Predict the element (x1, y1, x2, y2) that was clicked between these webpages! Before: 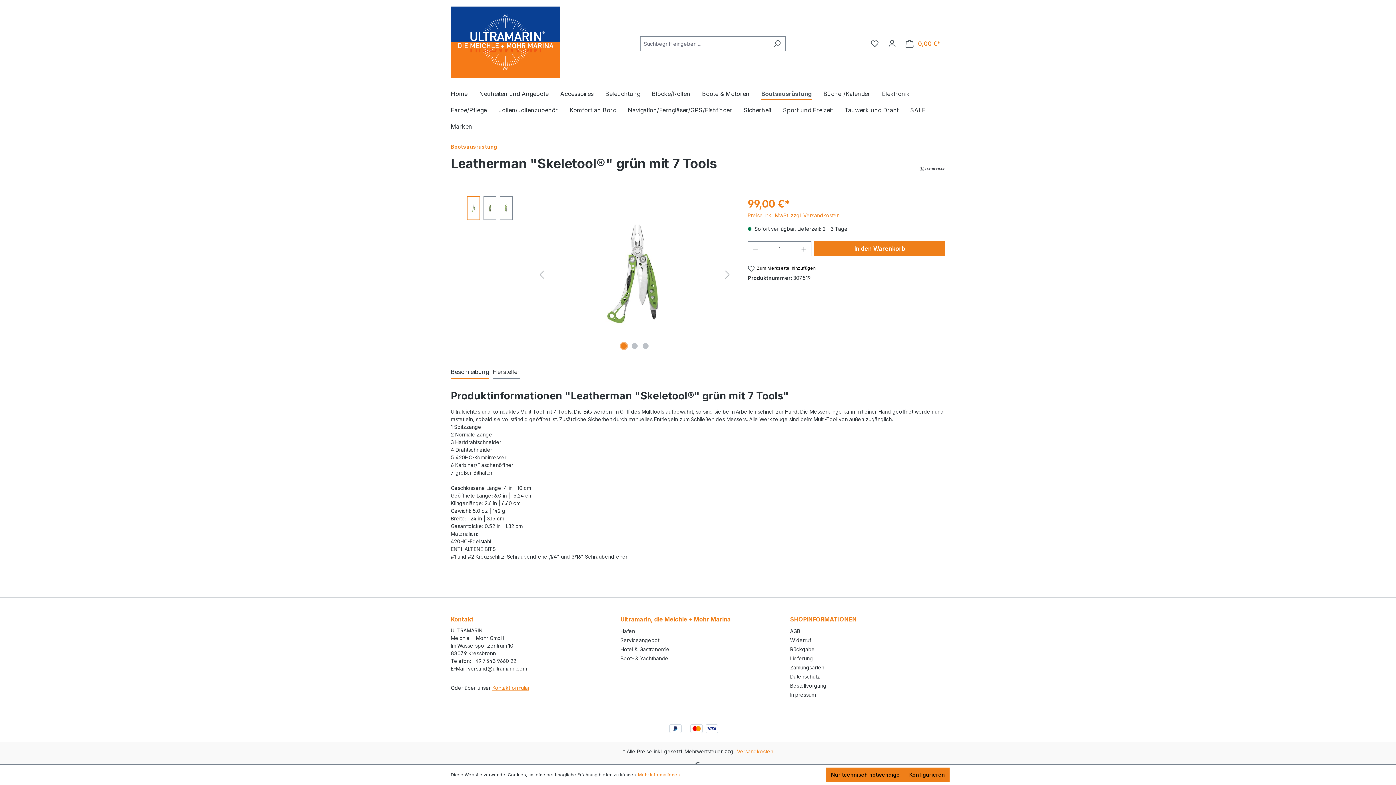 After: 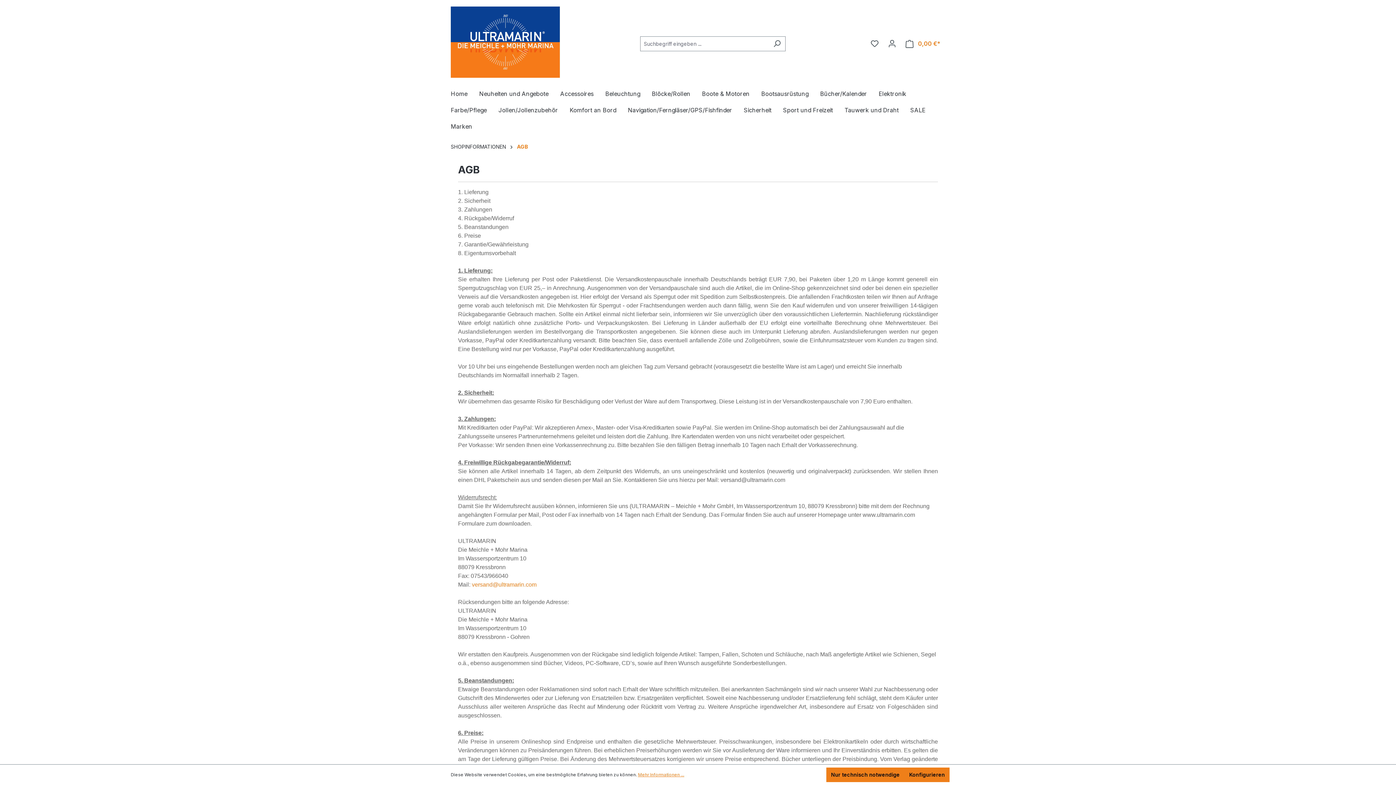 Action: label: AGB bbox: (790, 628, 800, 634)